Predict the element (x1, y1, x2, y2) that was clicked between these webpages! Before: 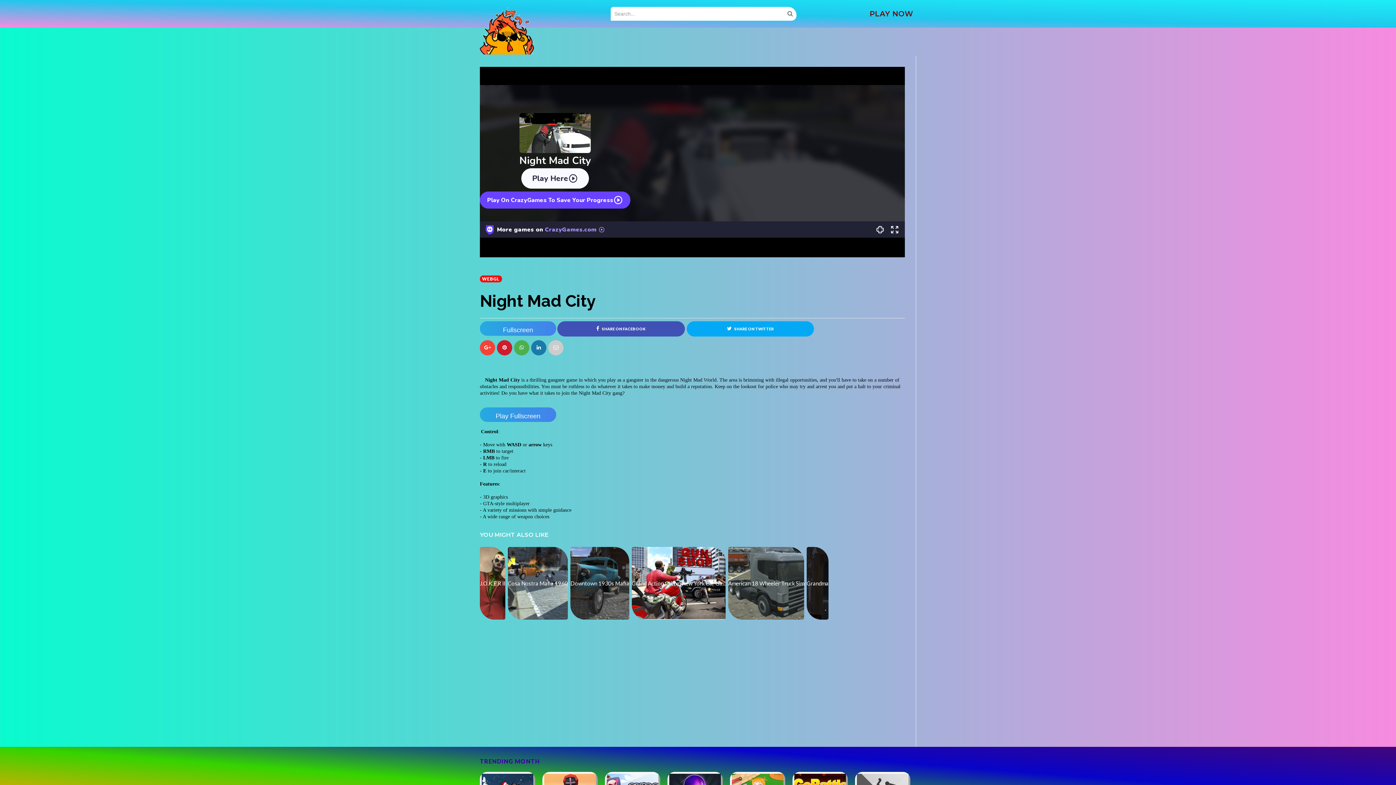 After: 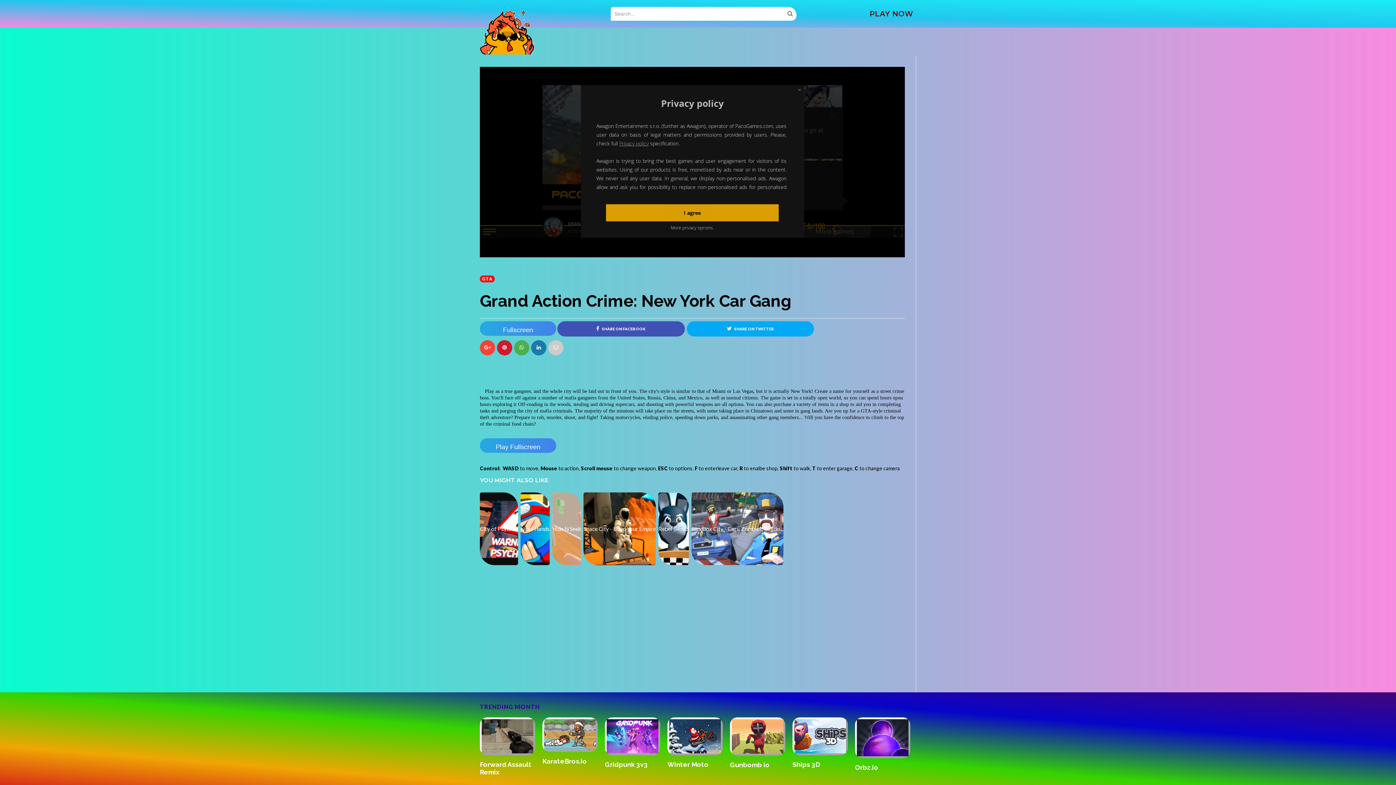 Action: bbox: (632, 547, 725, 620) label: 
Grand Action Crime: New York Car Ga...